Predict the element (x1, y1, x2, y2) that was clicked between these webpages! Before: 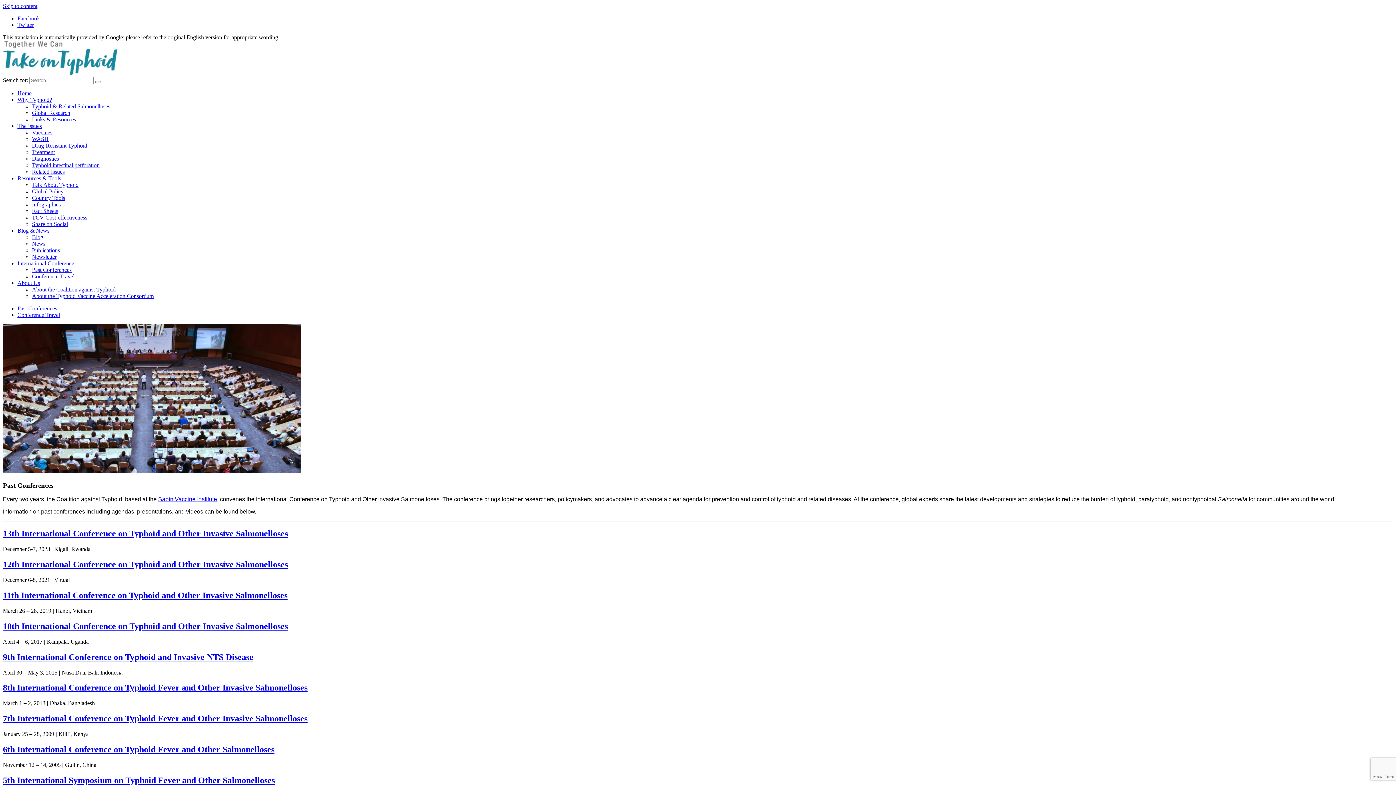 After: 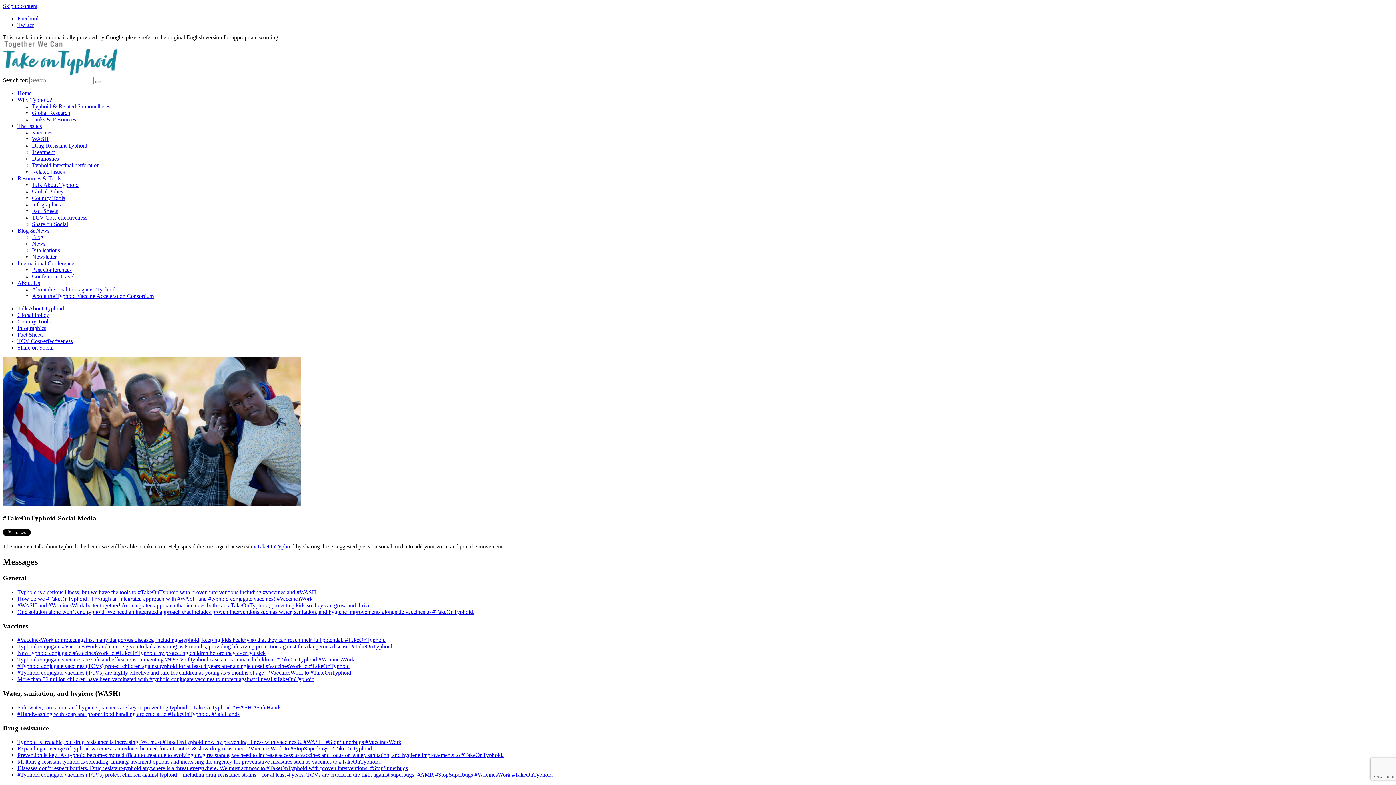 Action: label: Share on Social bbox: (32, 221, 68, 227)